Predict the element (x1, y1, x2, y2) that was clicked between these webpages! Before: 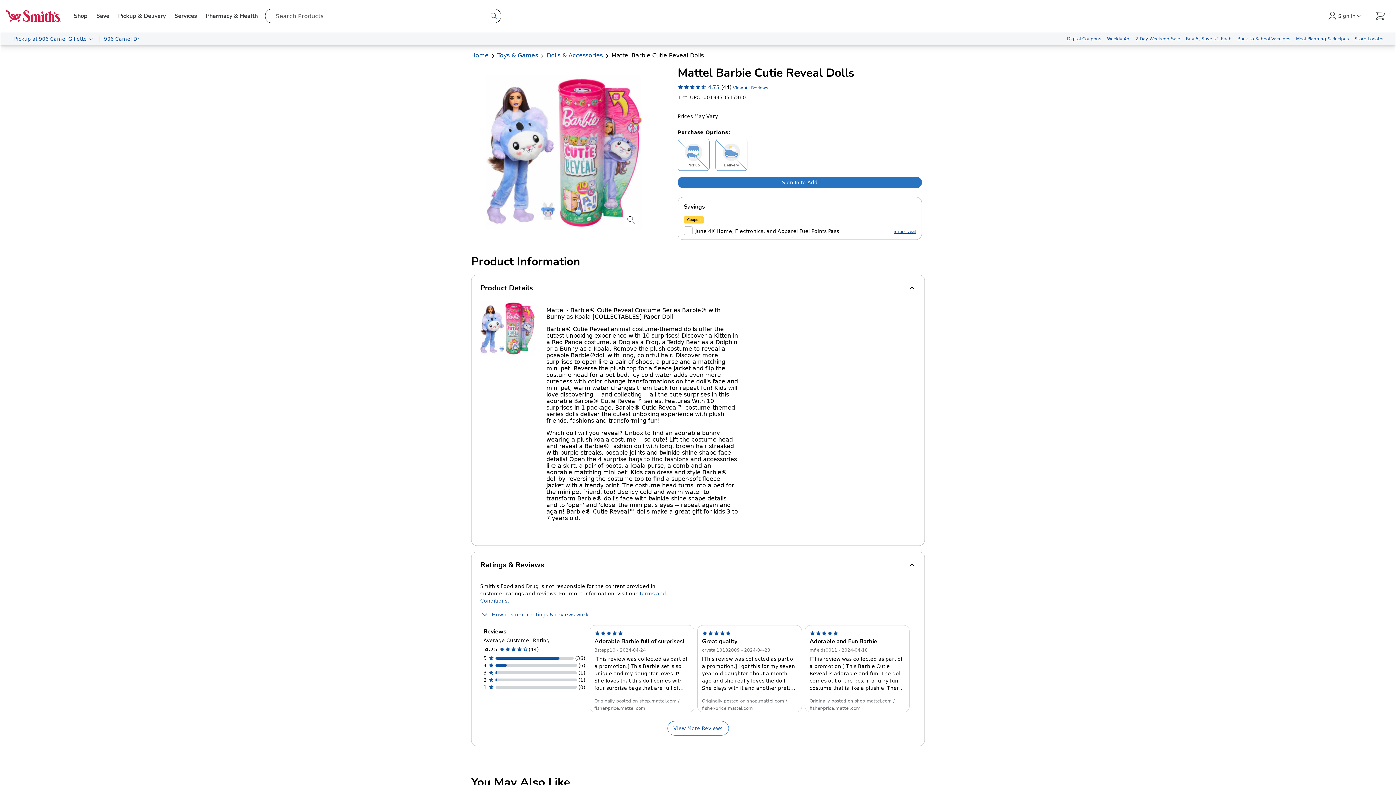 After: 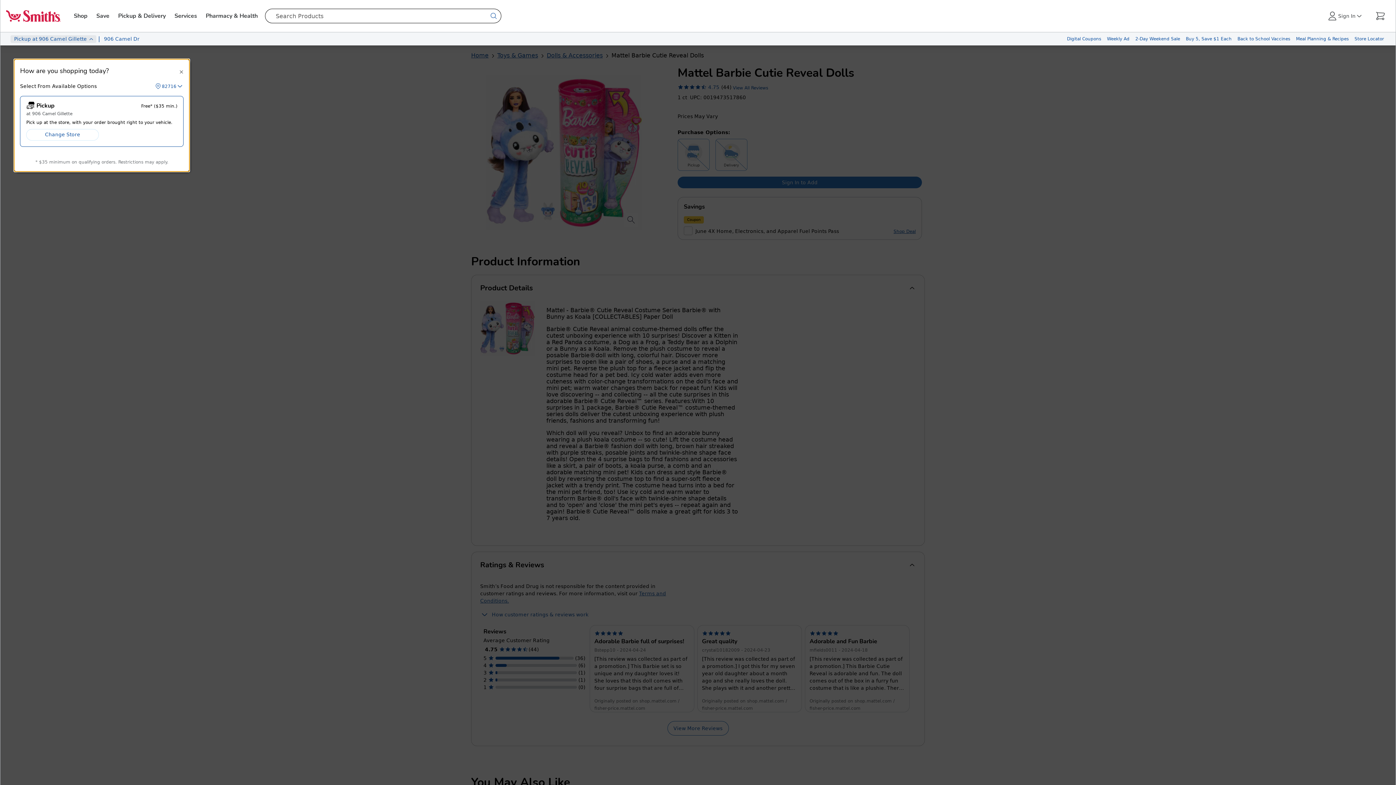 Action: label:  Pickup
 at
 906 Camel Gillette bbox: (10, 35, 96, 42)